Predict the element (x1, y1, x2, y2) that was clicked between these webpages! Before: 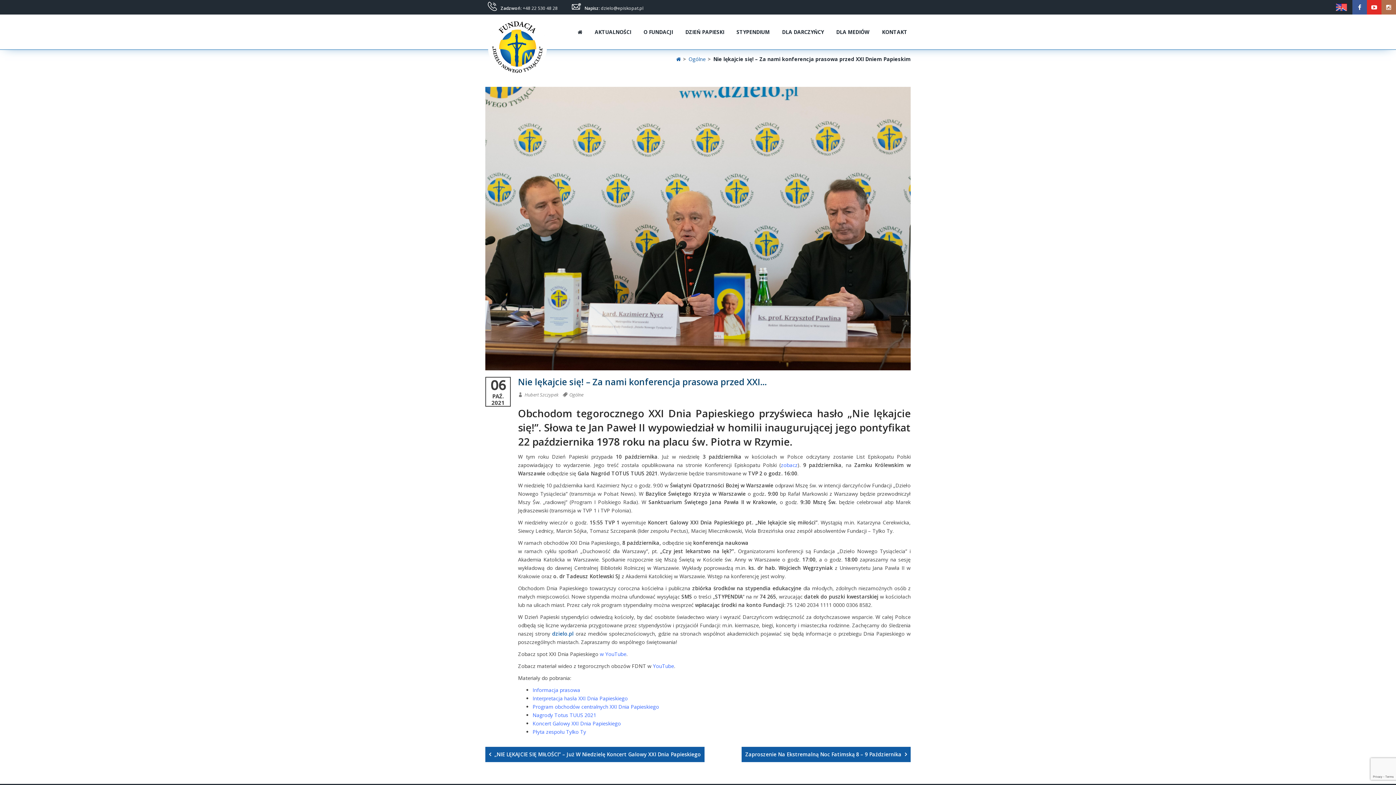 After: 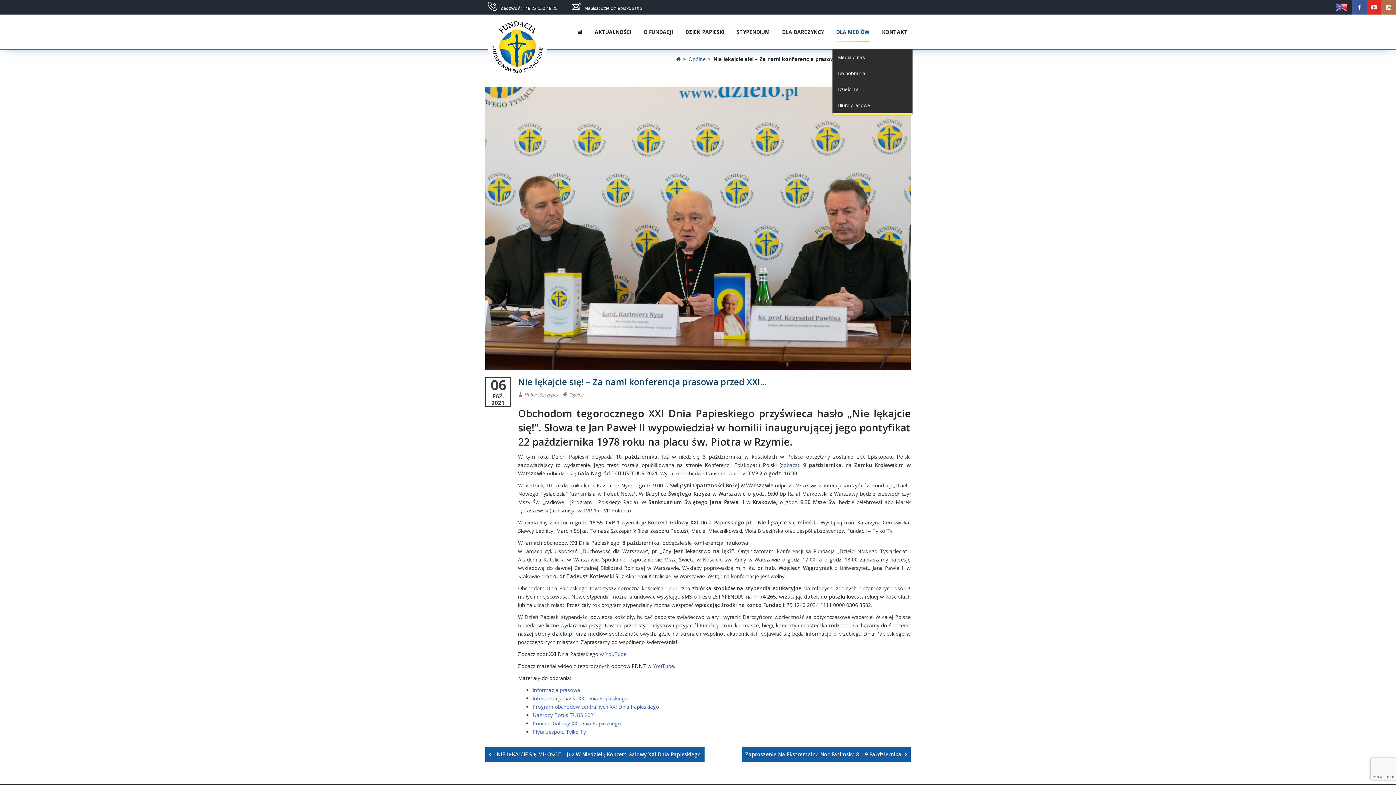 Action: bbox: (836, 14, 869, 49) label: DLA MEDIÓW